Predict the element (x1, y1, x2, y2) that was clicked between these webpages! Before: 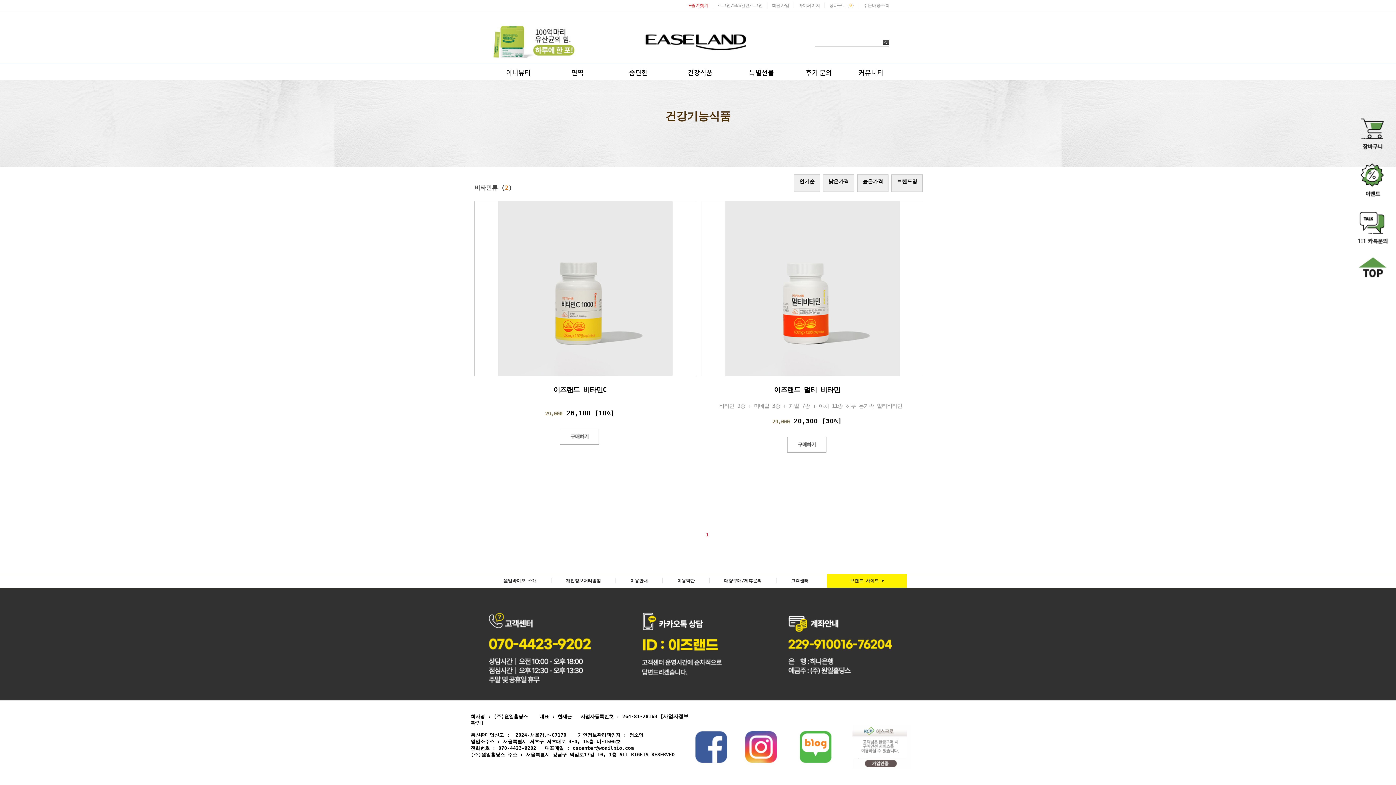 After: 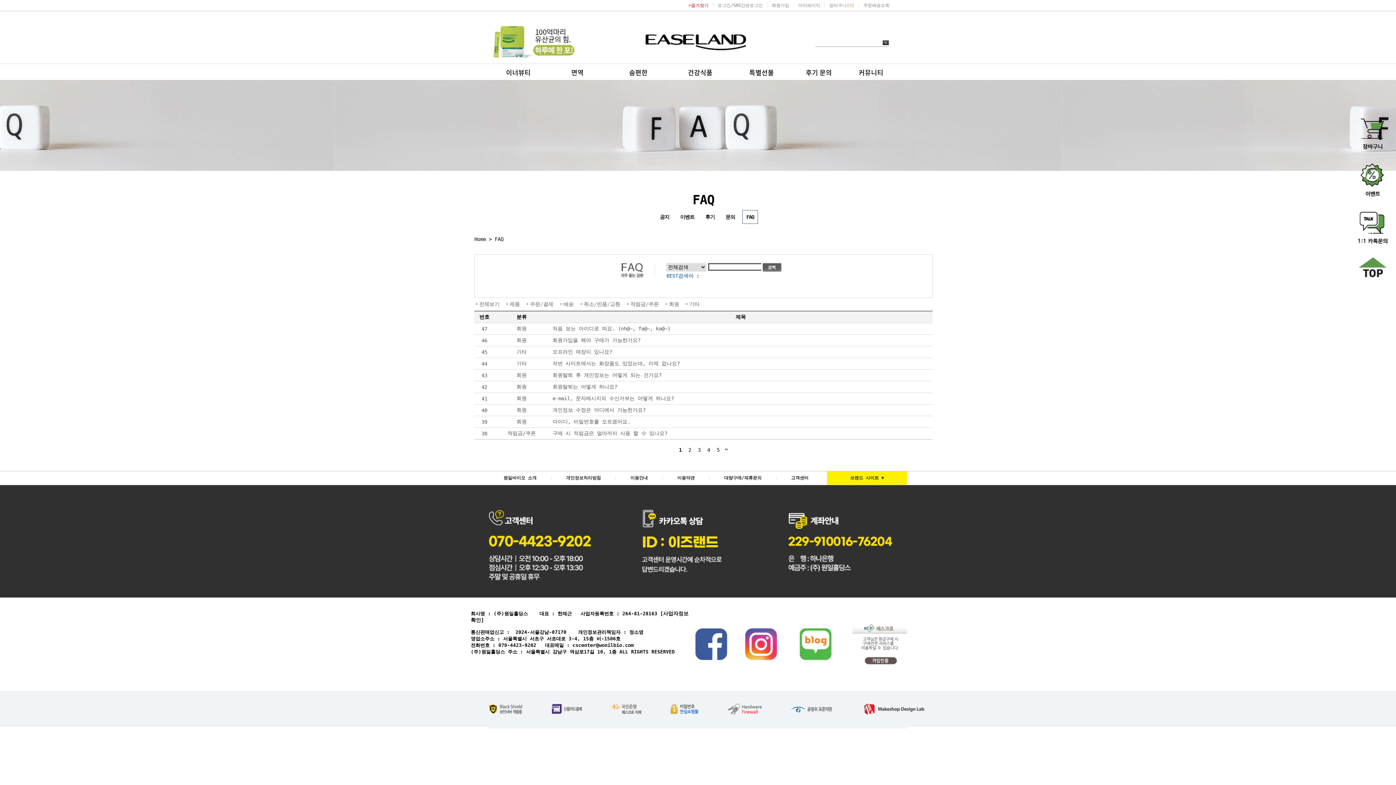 Action: label: 고객센터 bbox: (776, 578, 823, 583)